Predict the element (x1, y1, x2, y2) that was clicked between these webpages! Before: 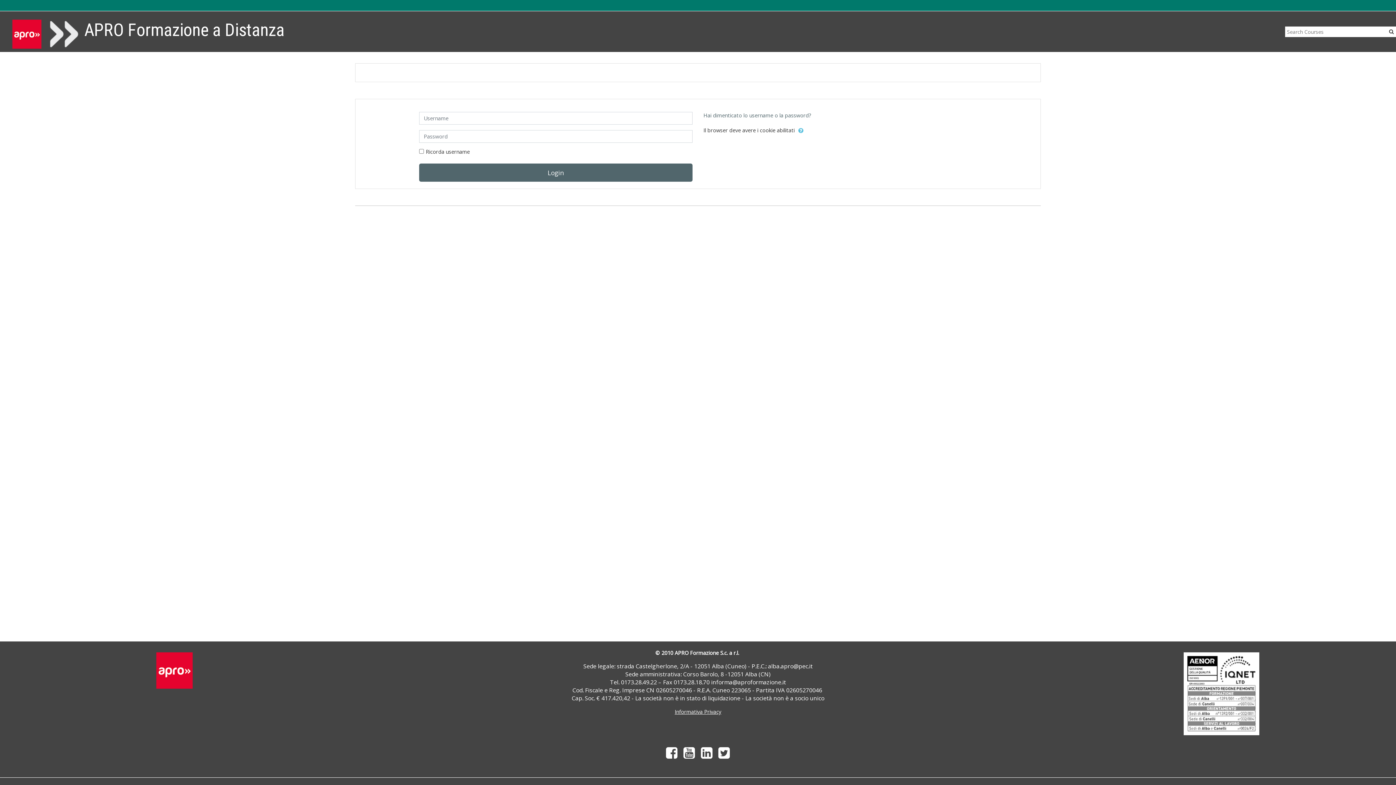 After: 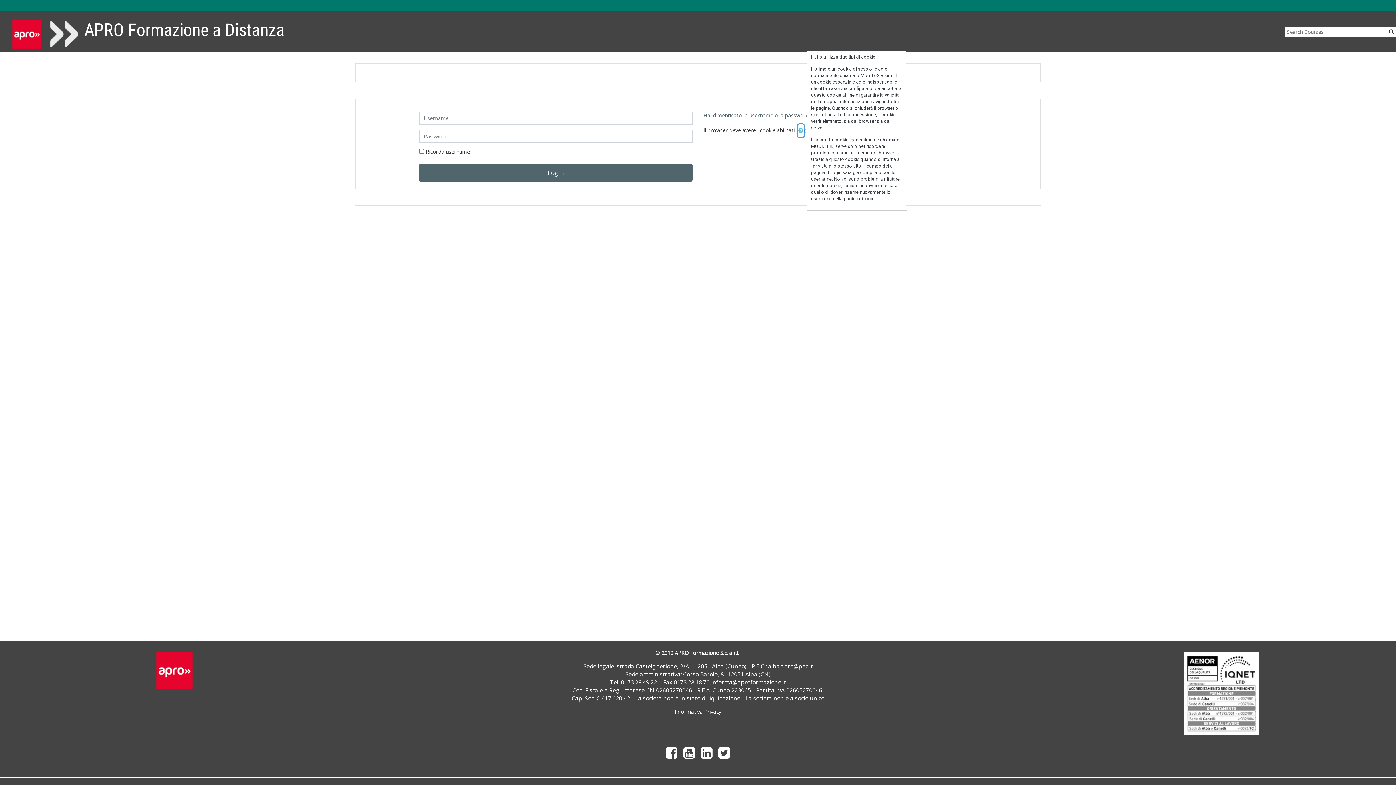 Action: bbox: (798, 124, 804, 137)